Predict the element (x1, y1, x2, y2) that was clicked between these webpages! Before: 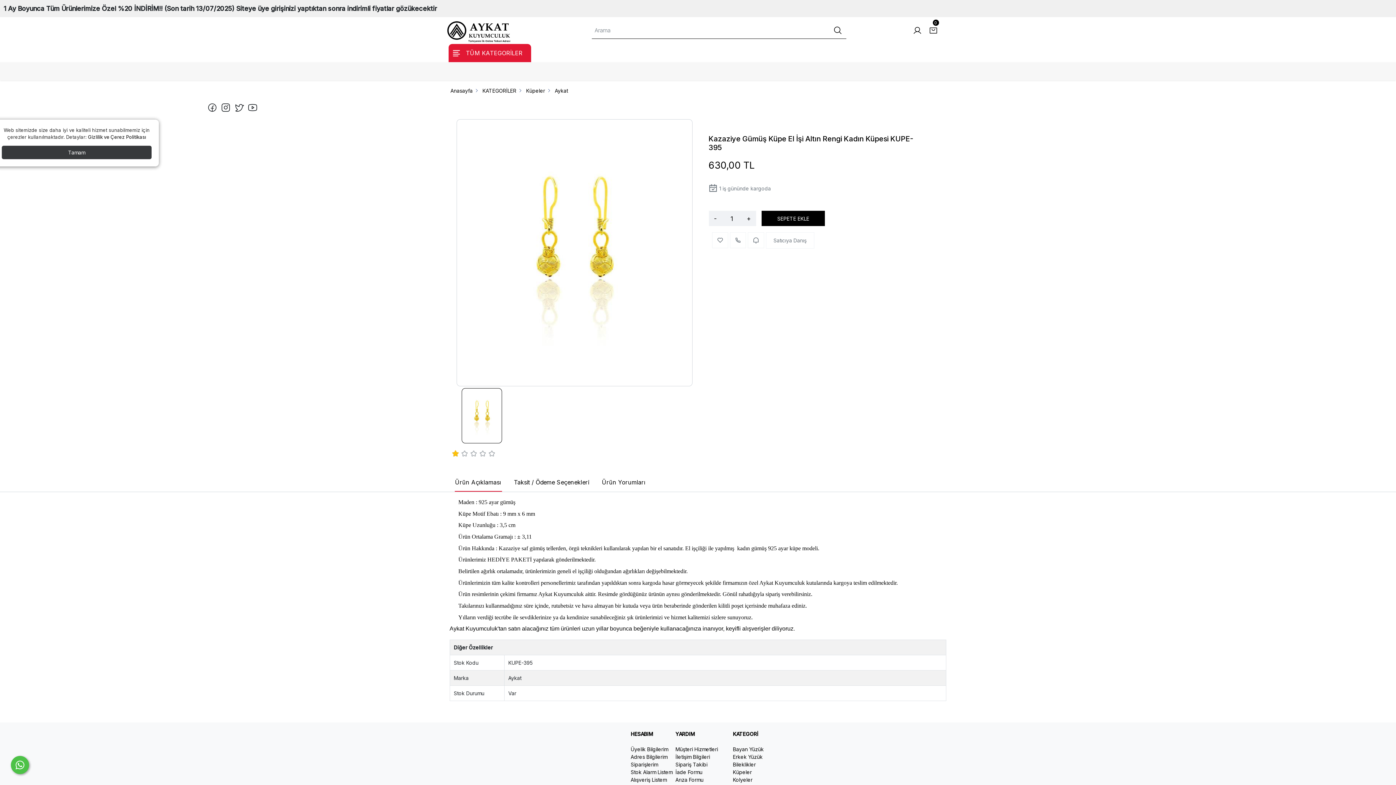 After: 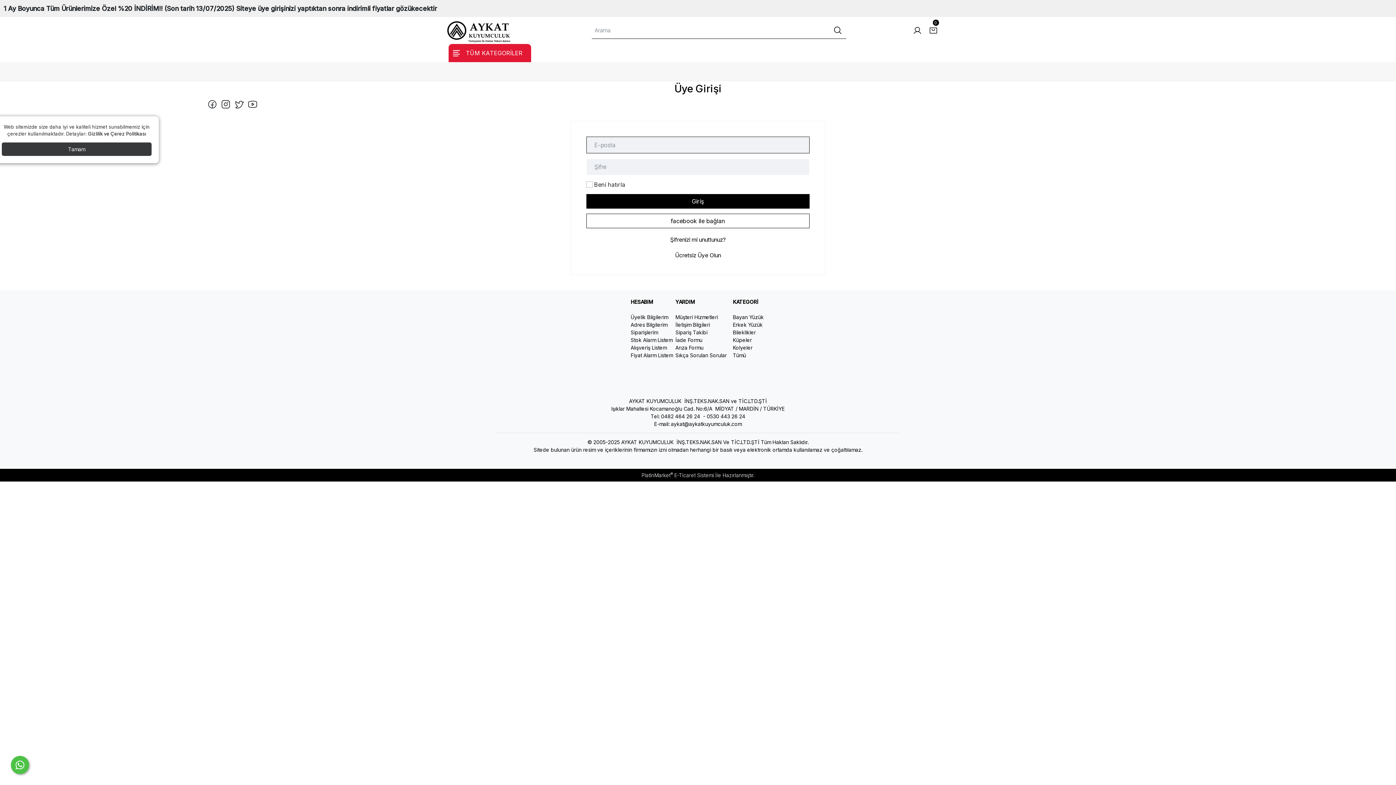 Action: bbox: (675, 777, 703, 783) label: Arıza Formu